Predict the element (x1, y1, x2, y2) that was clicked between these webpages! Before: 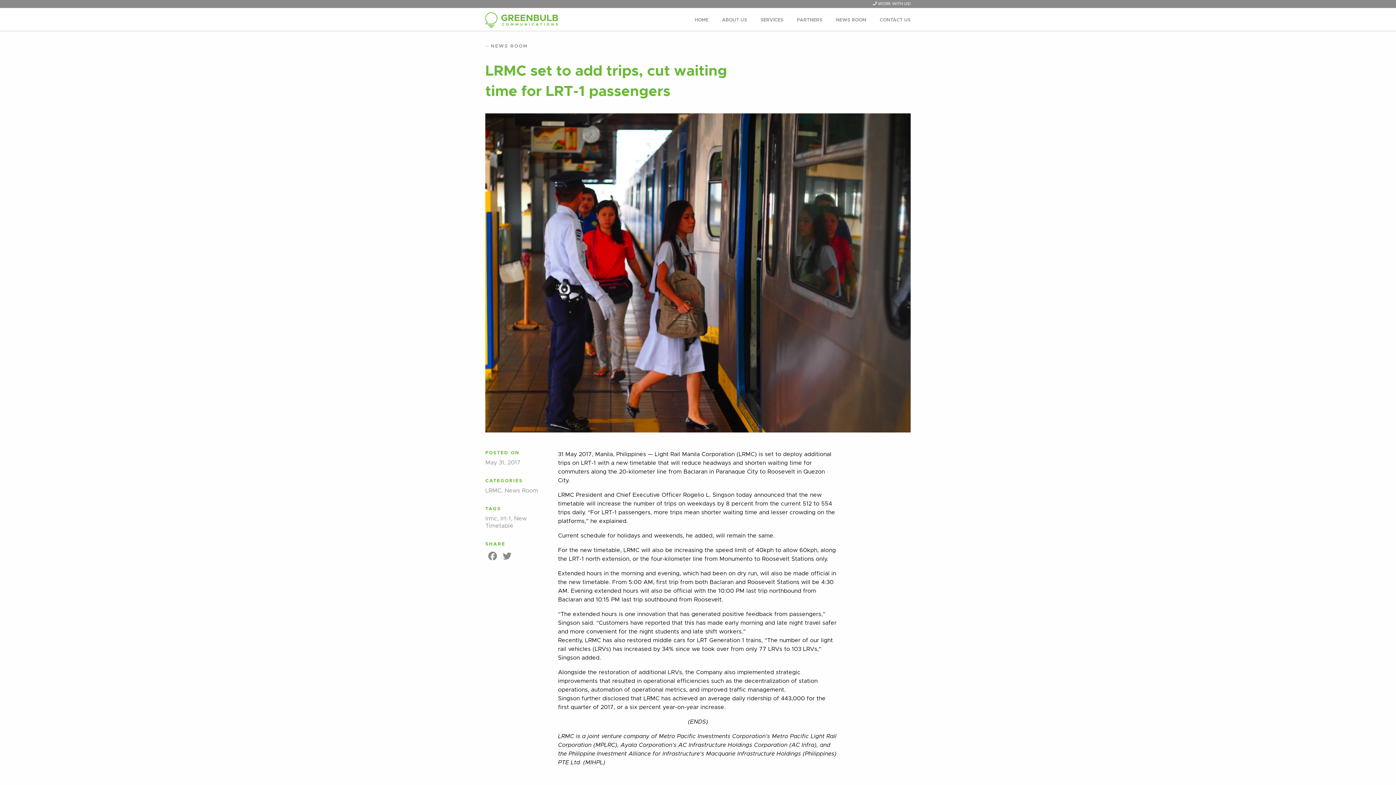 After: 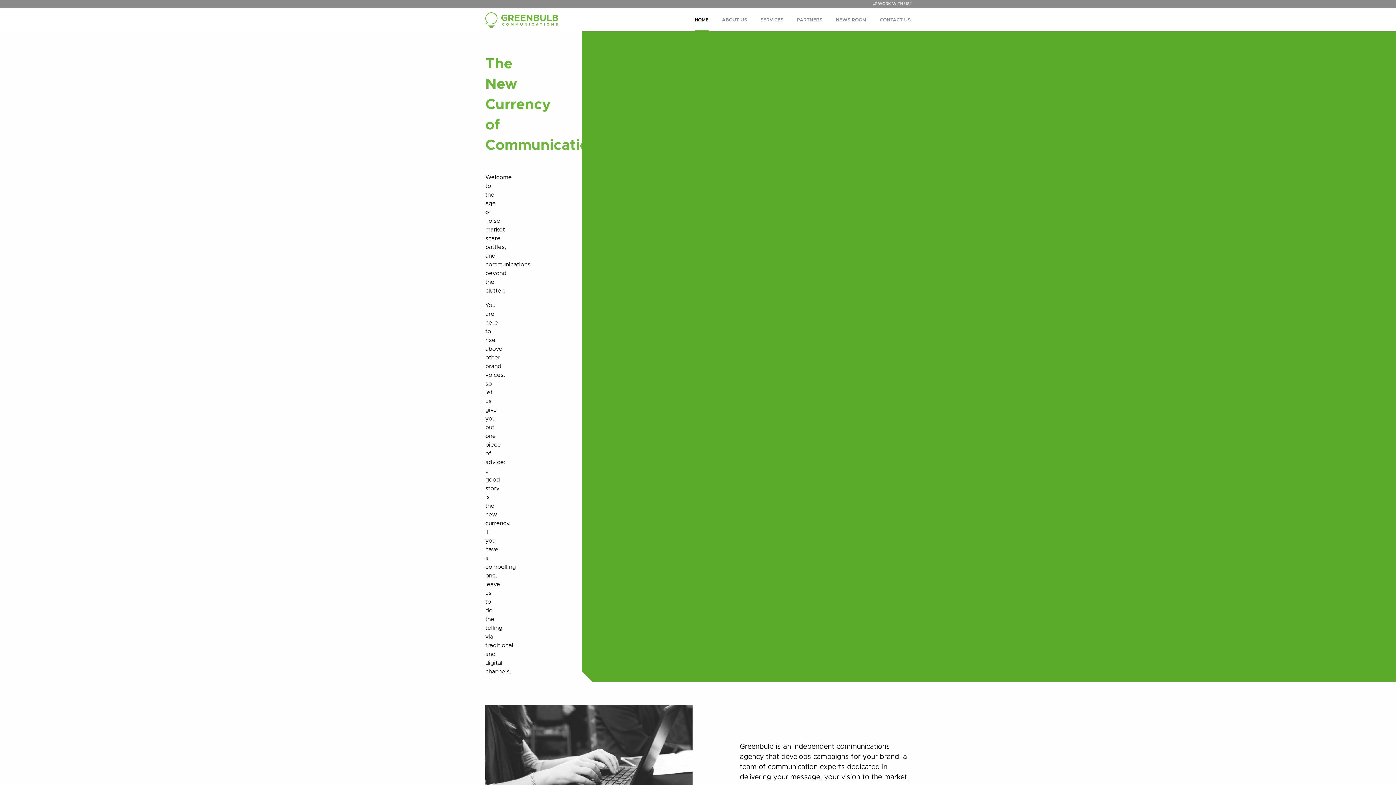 Action: label: Greenbulb Communications bbox: (485, 9, 620, 30)